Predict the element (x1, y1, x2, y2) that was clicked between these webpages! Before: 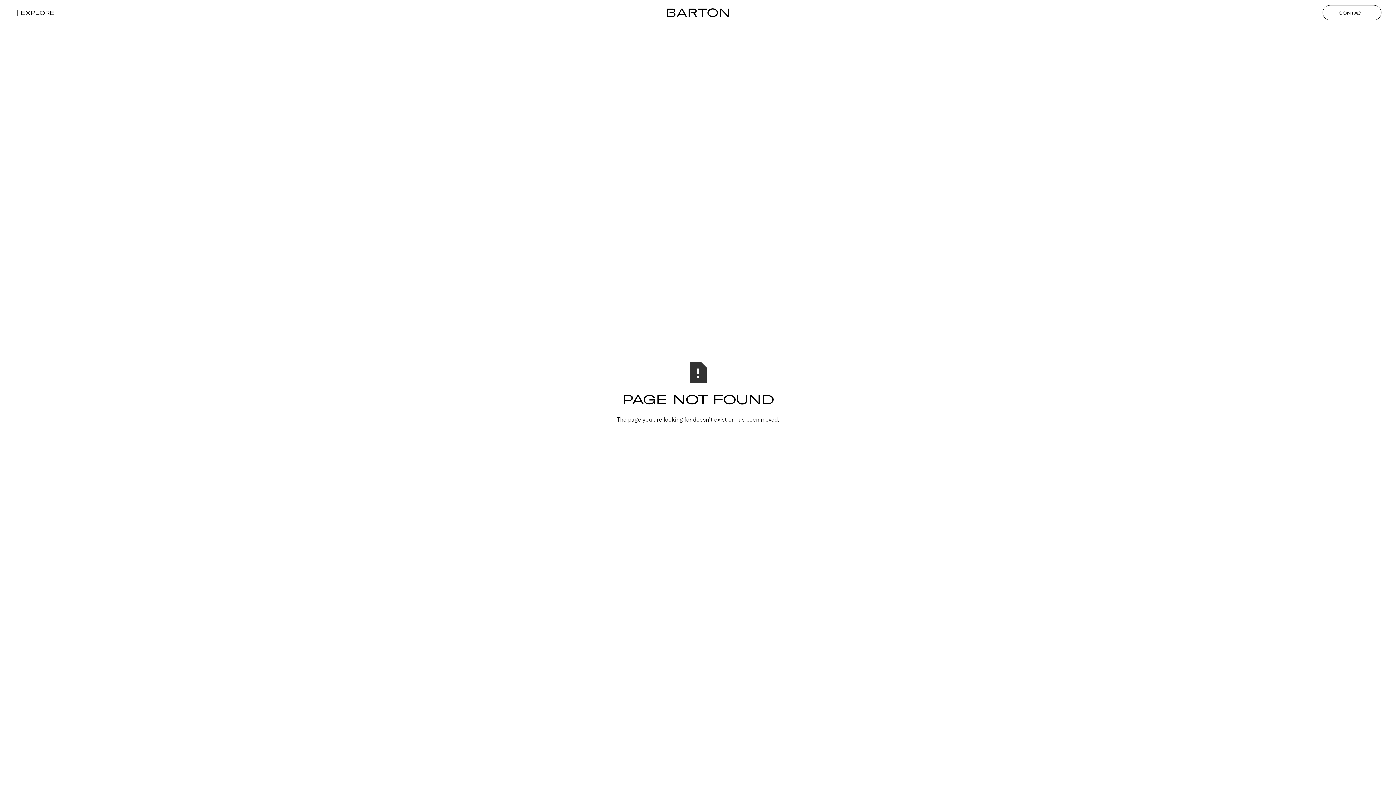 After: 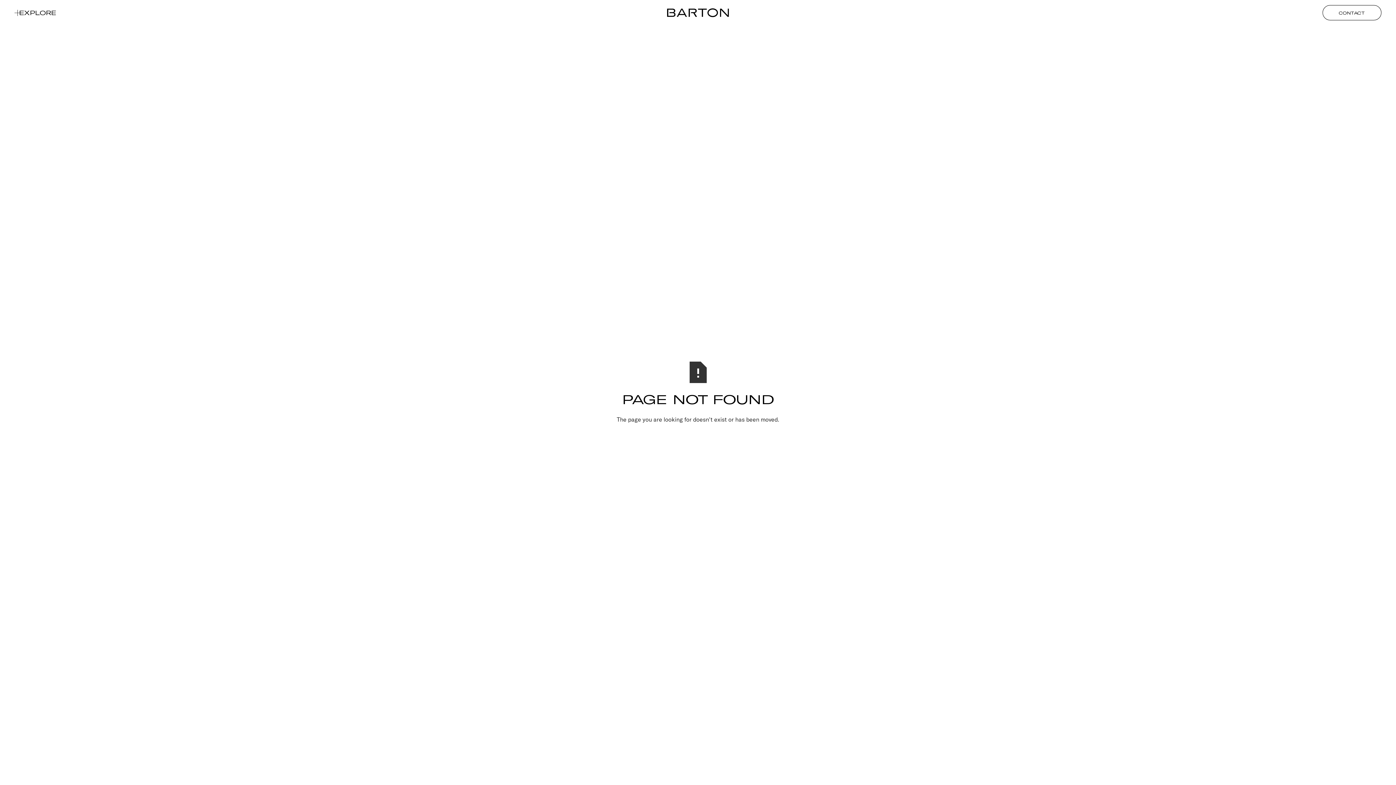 Action: label: EXPLORE bbox: (14, 8, 54, 16)